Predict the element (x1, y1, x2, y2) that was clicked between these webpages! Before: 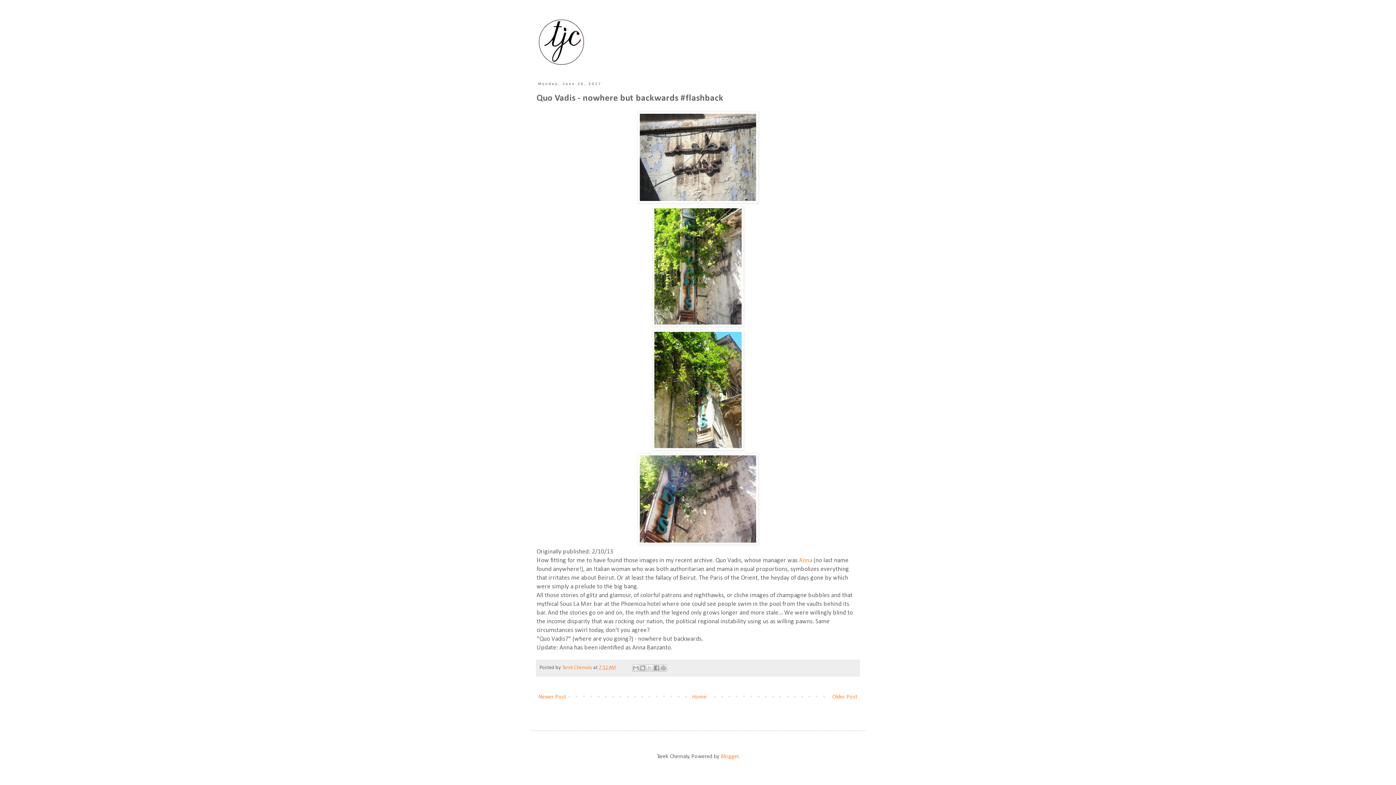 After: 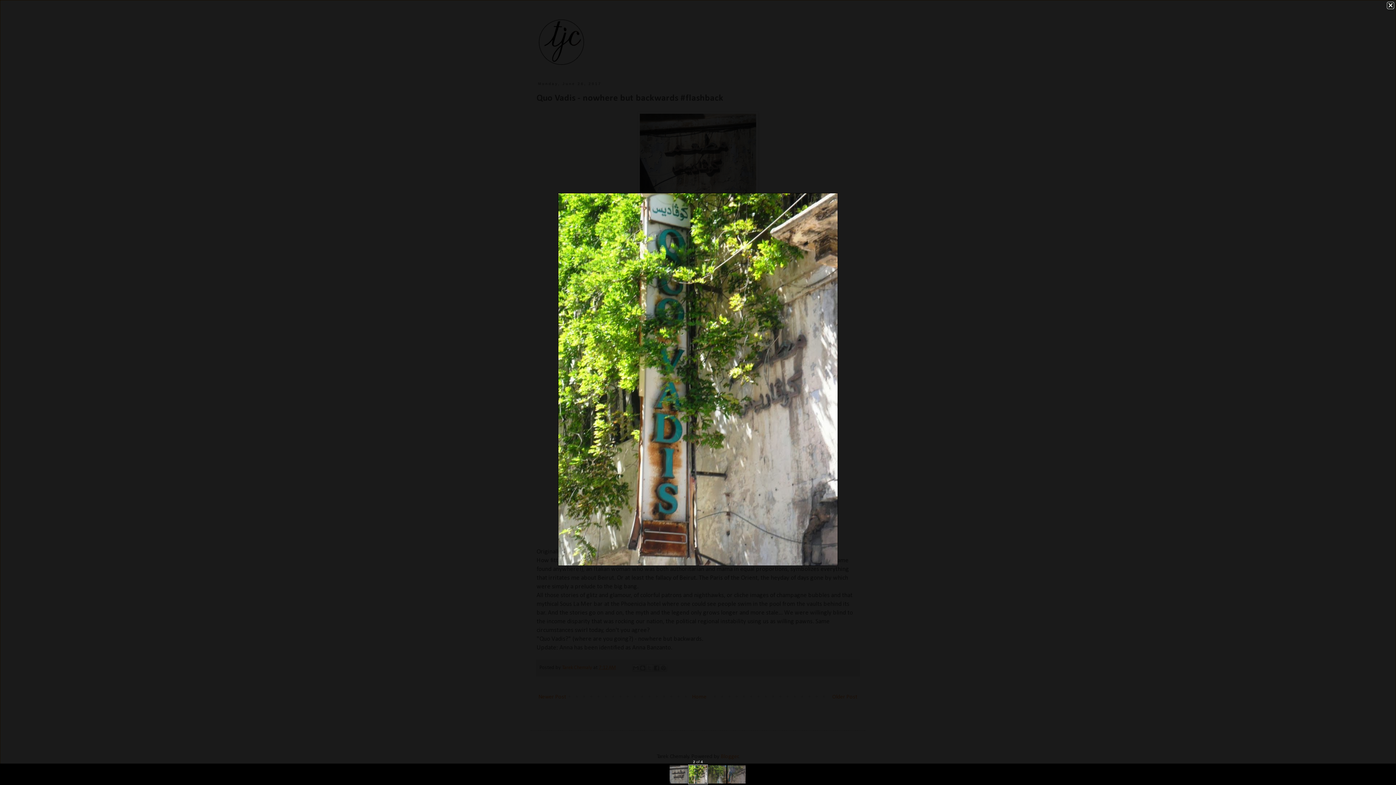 Action: bbox: (652, 322, 744, 328)